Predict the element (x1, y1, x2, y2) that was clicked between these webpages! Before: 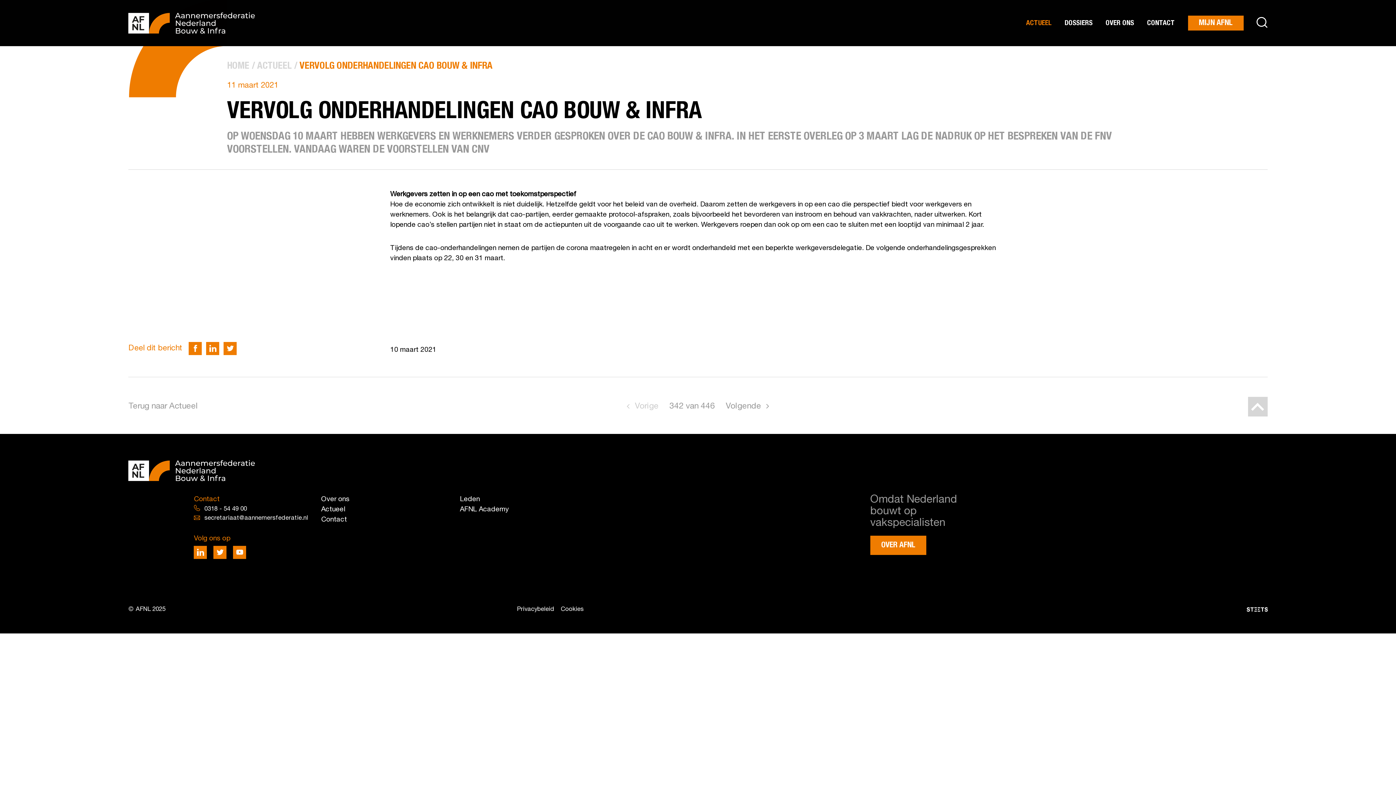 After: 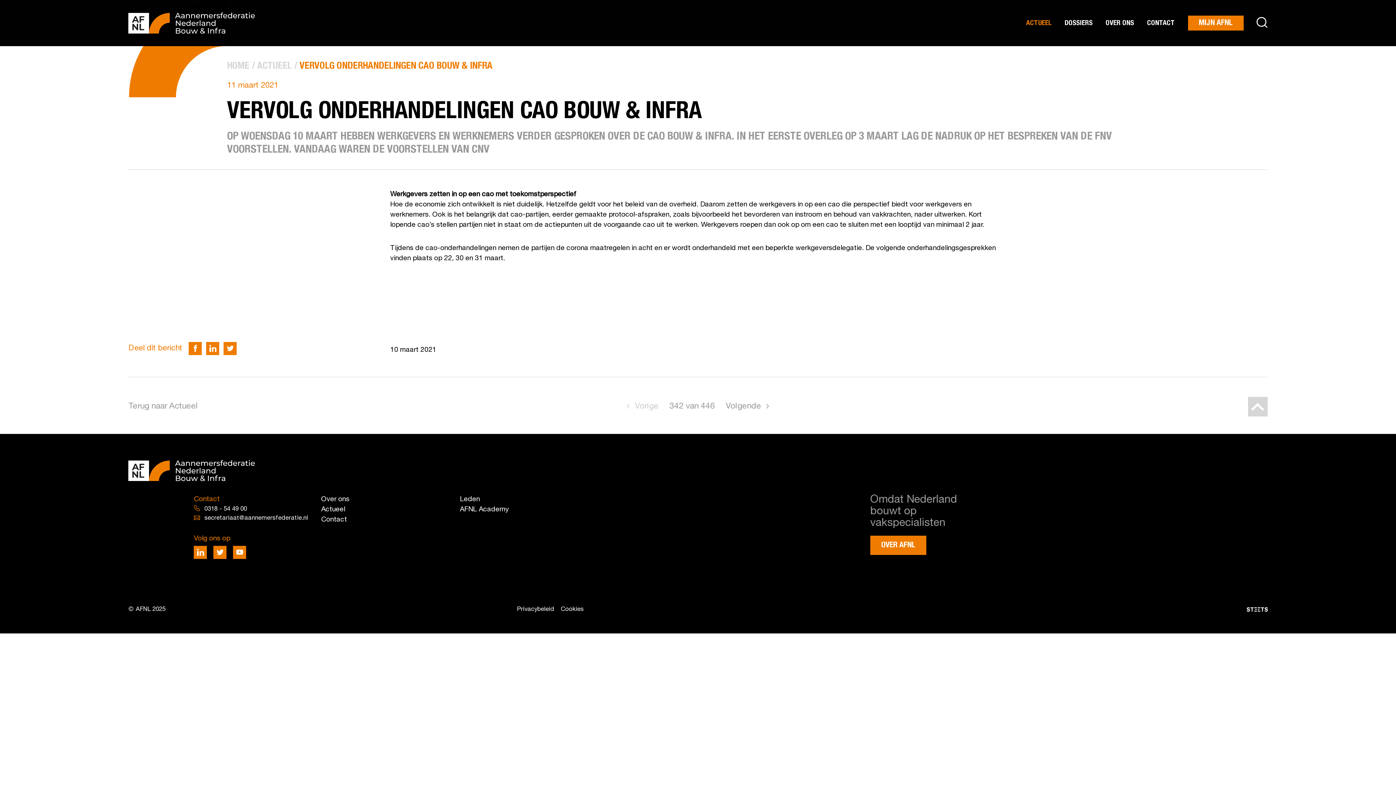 Action: bbox: (291, 59, 492, 73) label: VERVOLG ONDERHANDELINGEN CAO BOUW & INFRA